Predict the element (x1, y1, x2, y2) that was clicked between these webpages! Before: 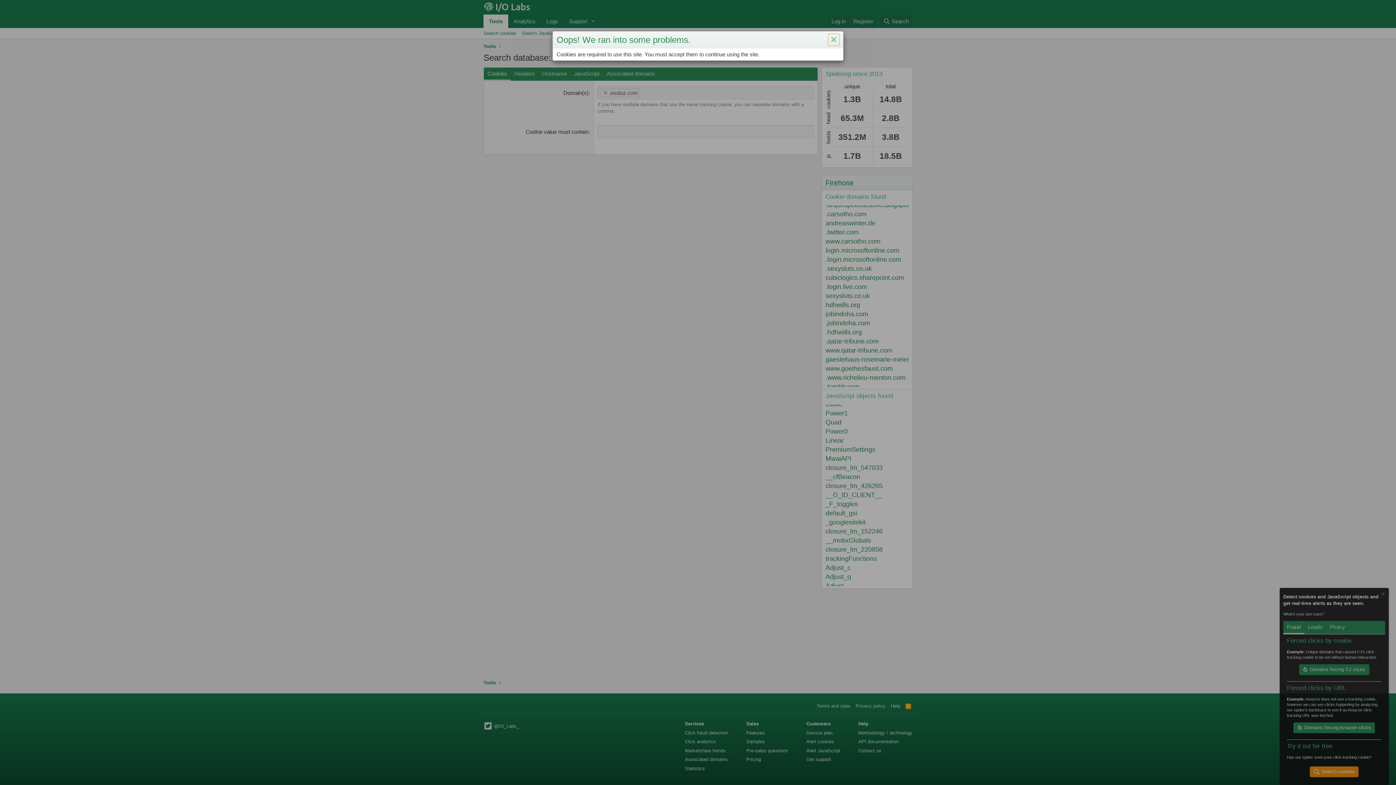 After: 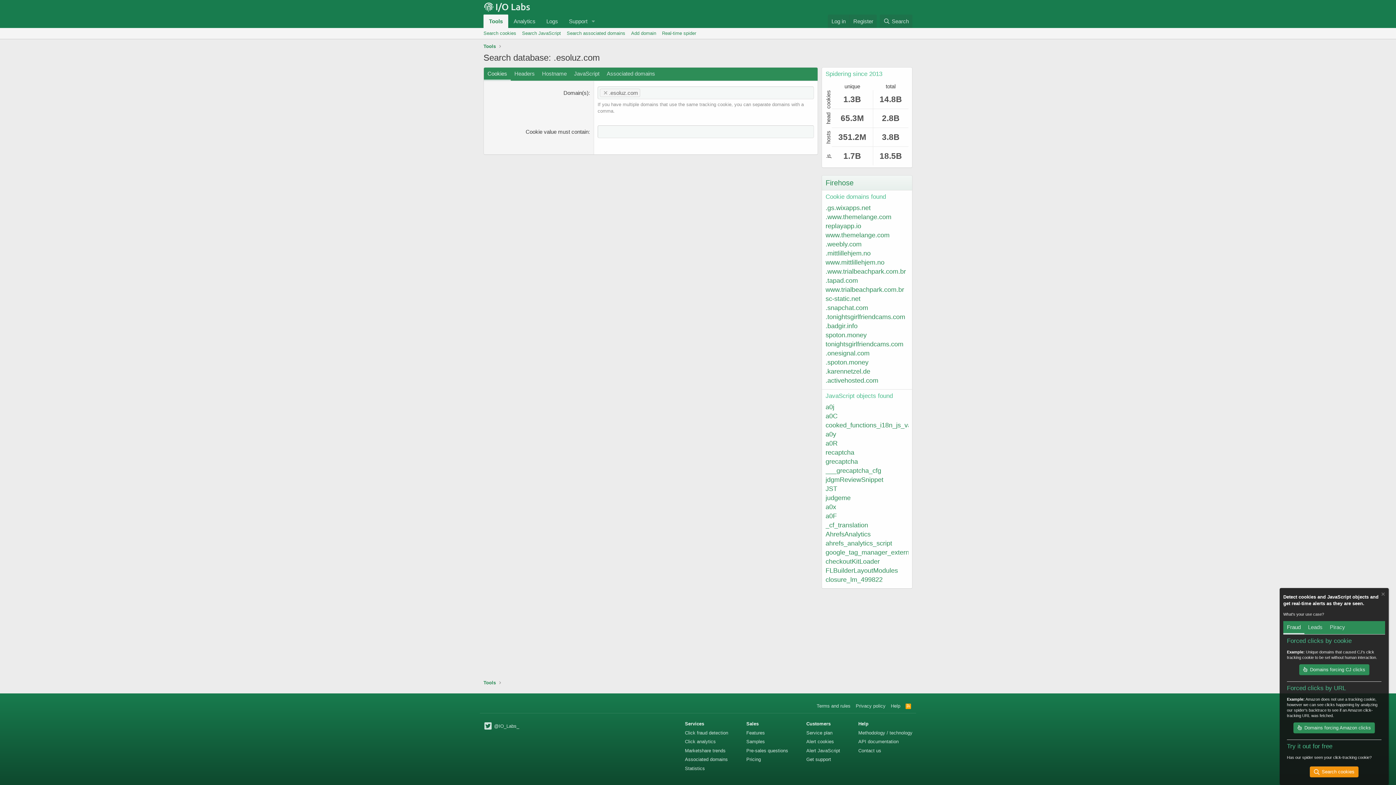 Action: label: Close bbox: (828, 33, 839, 45)